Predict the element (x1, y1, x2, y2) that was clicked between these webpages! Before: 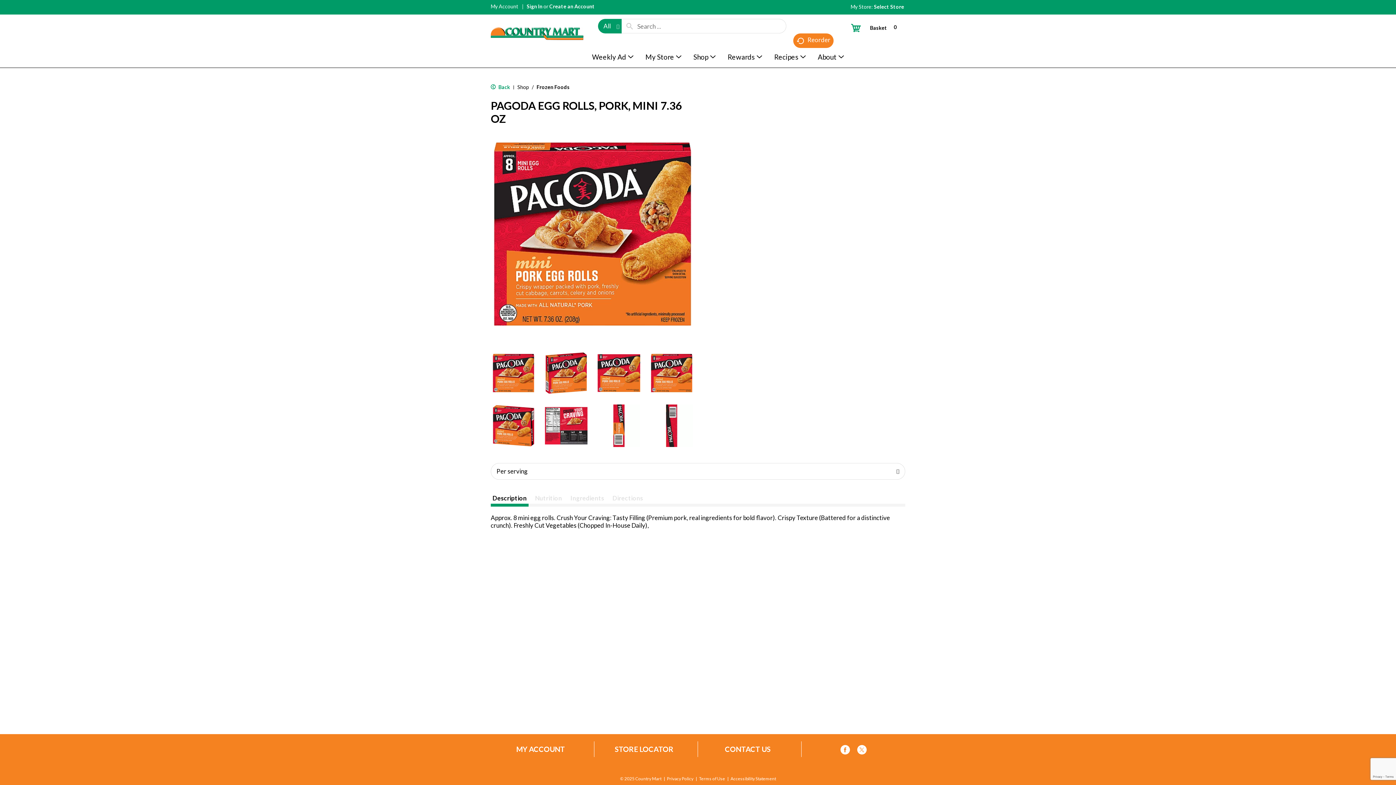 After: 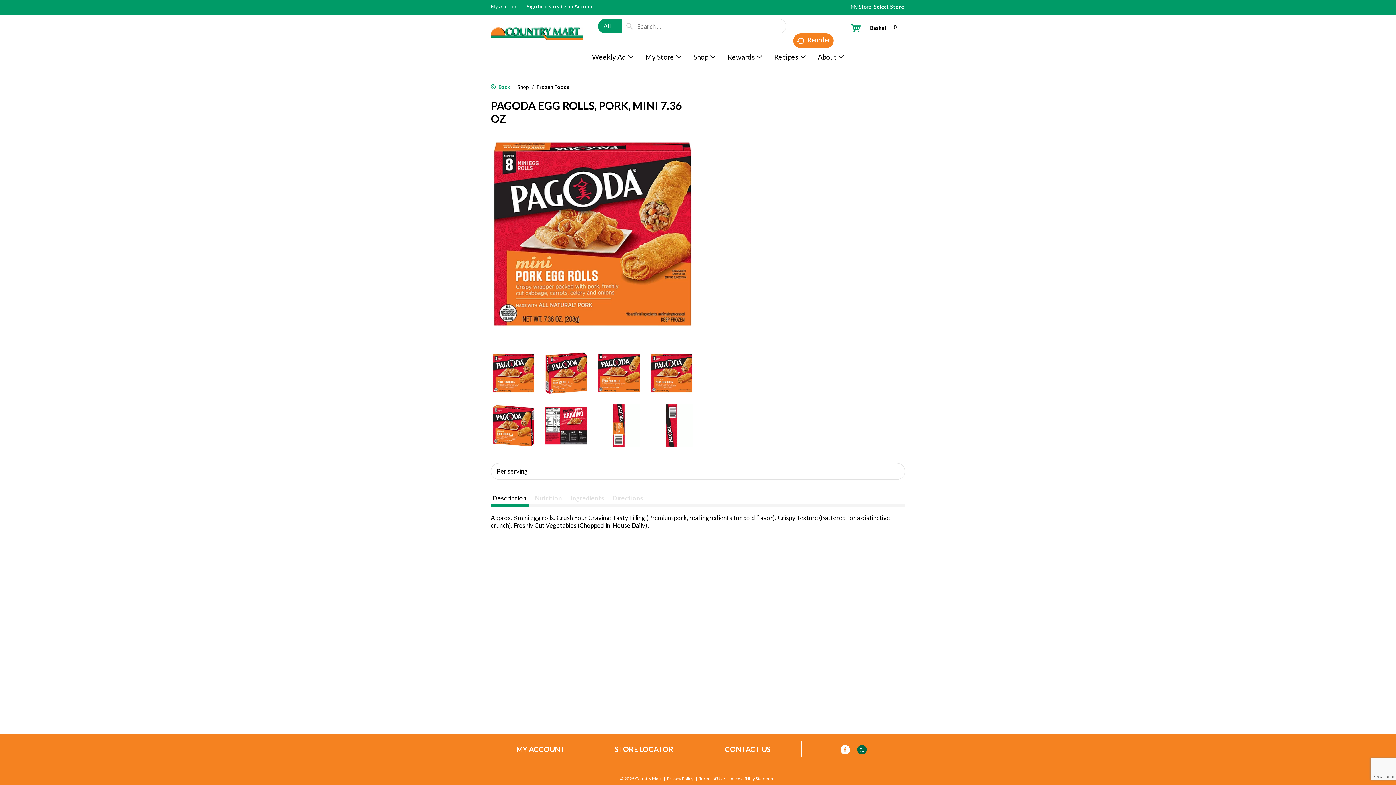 Action: bbox: (857, 747, 866, 755)